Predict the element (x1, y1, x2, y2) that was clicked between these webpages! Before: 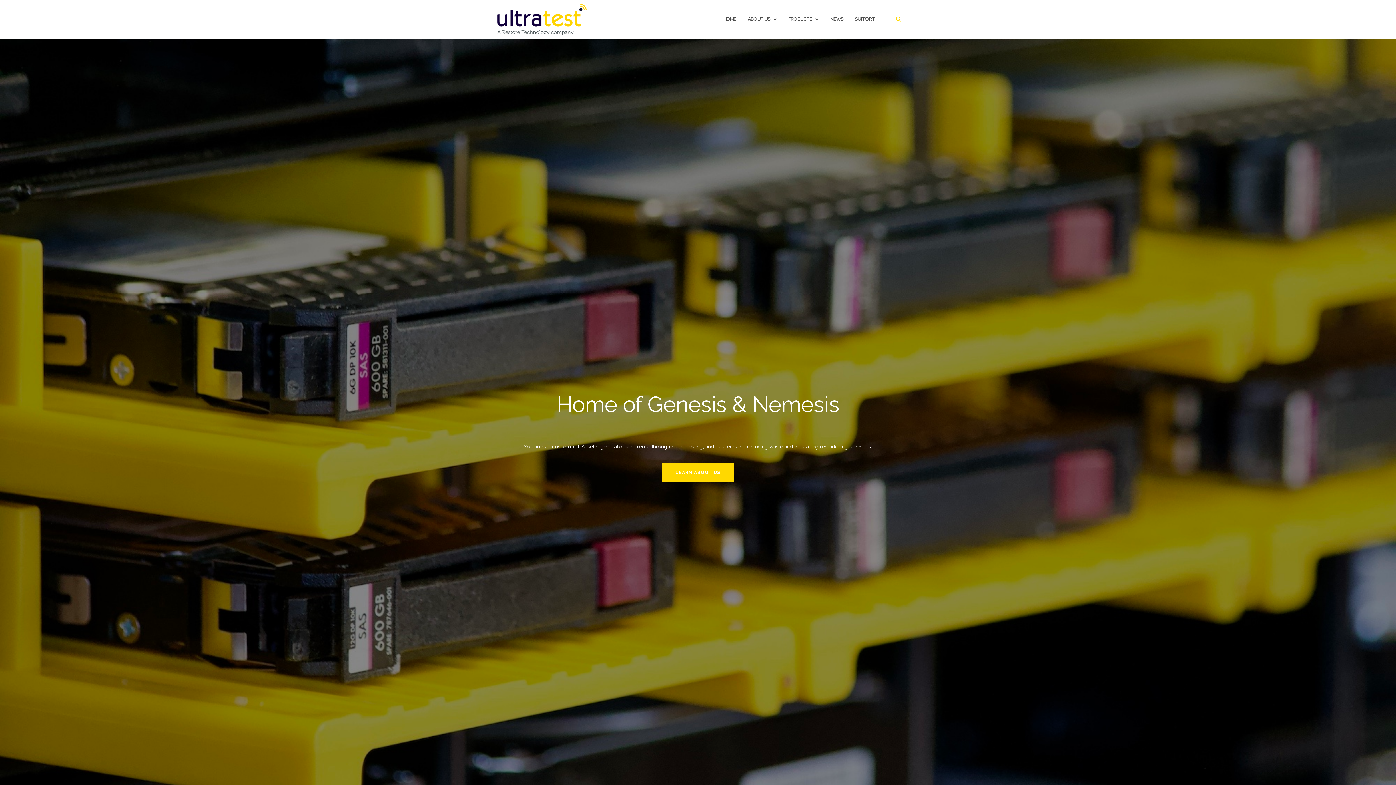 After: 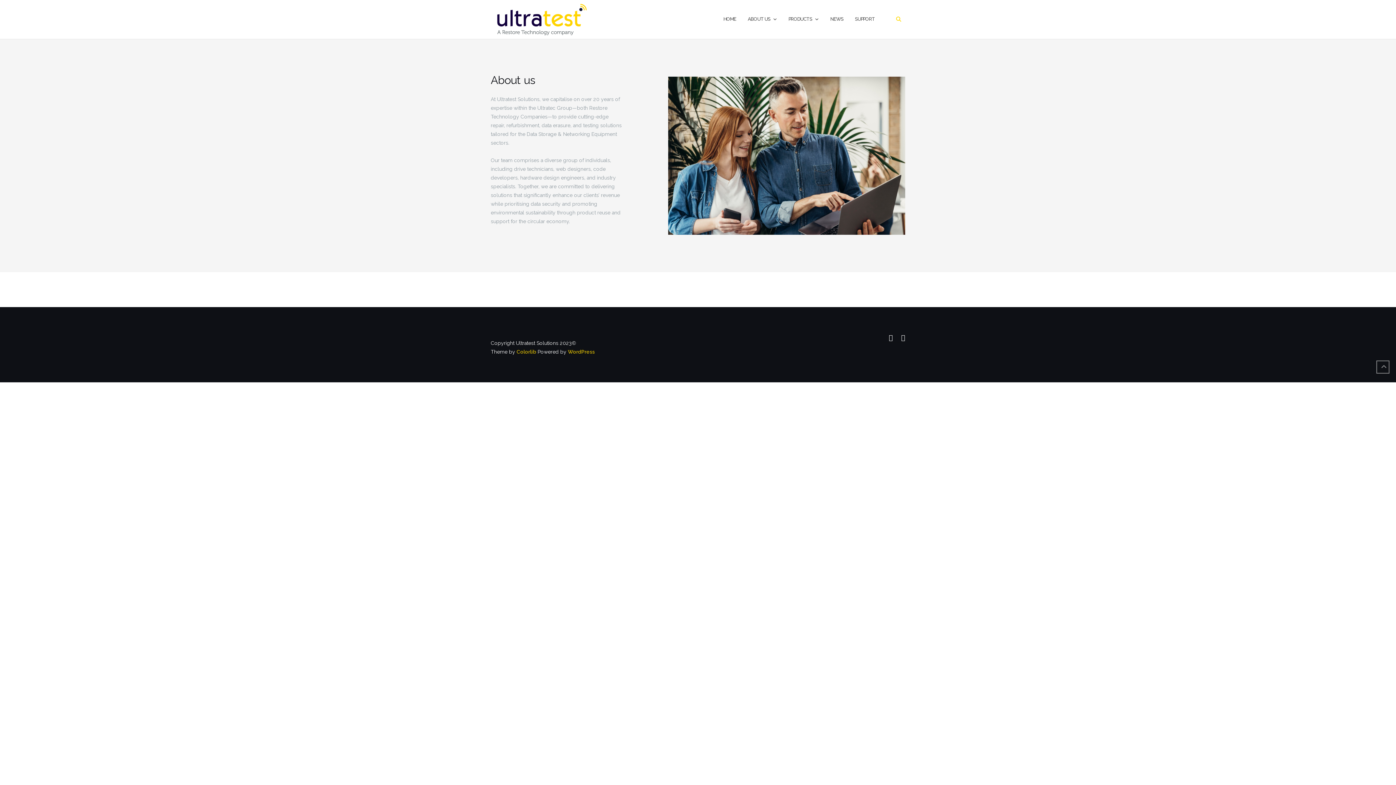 Action: bbox: (661, 462, 734, 482) label: LEARN ABOUT US